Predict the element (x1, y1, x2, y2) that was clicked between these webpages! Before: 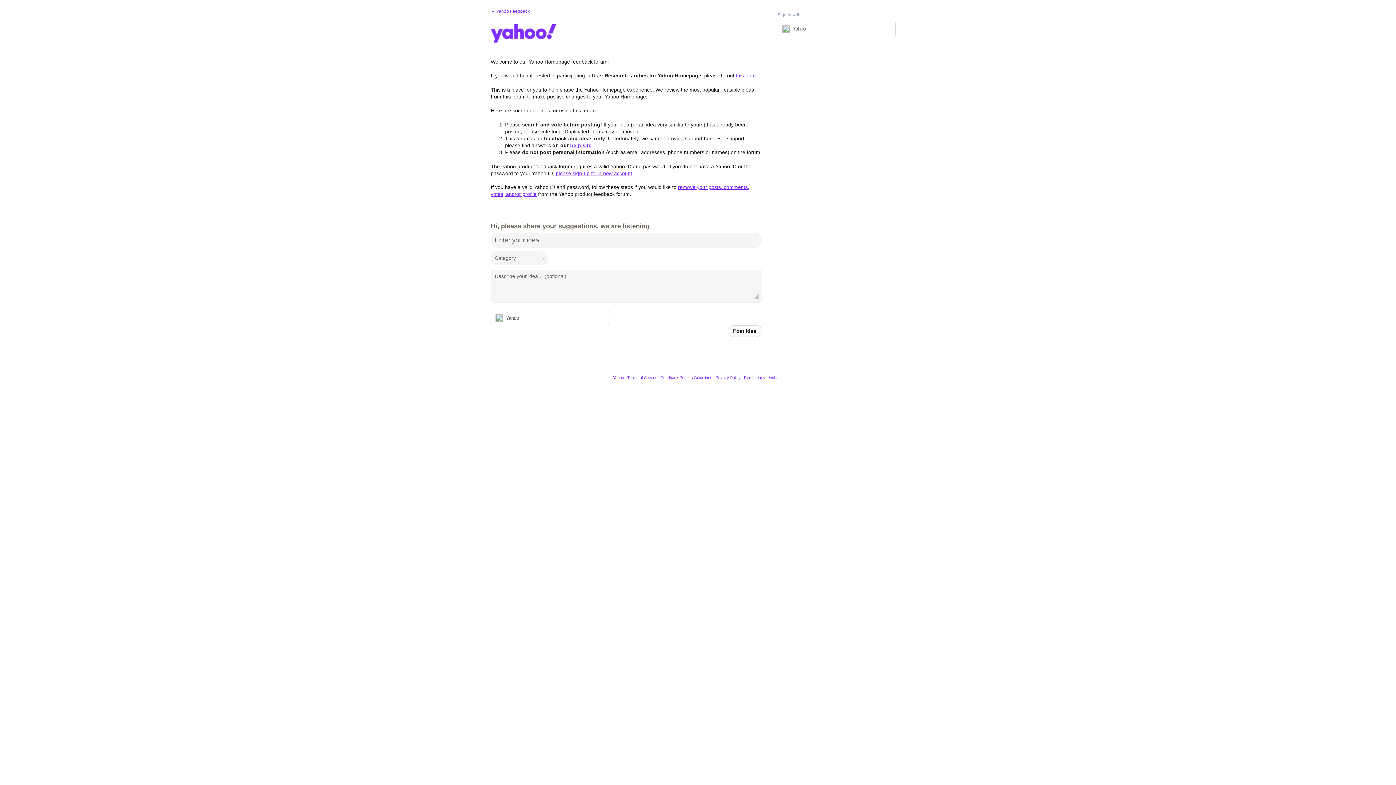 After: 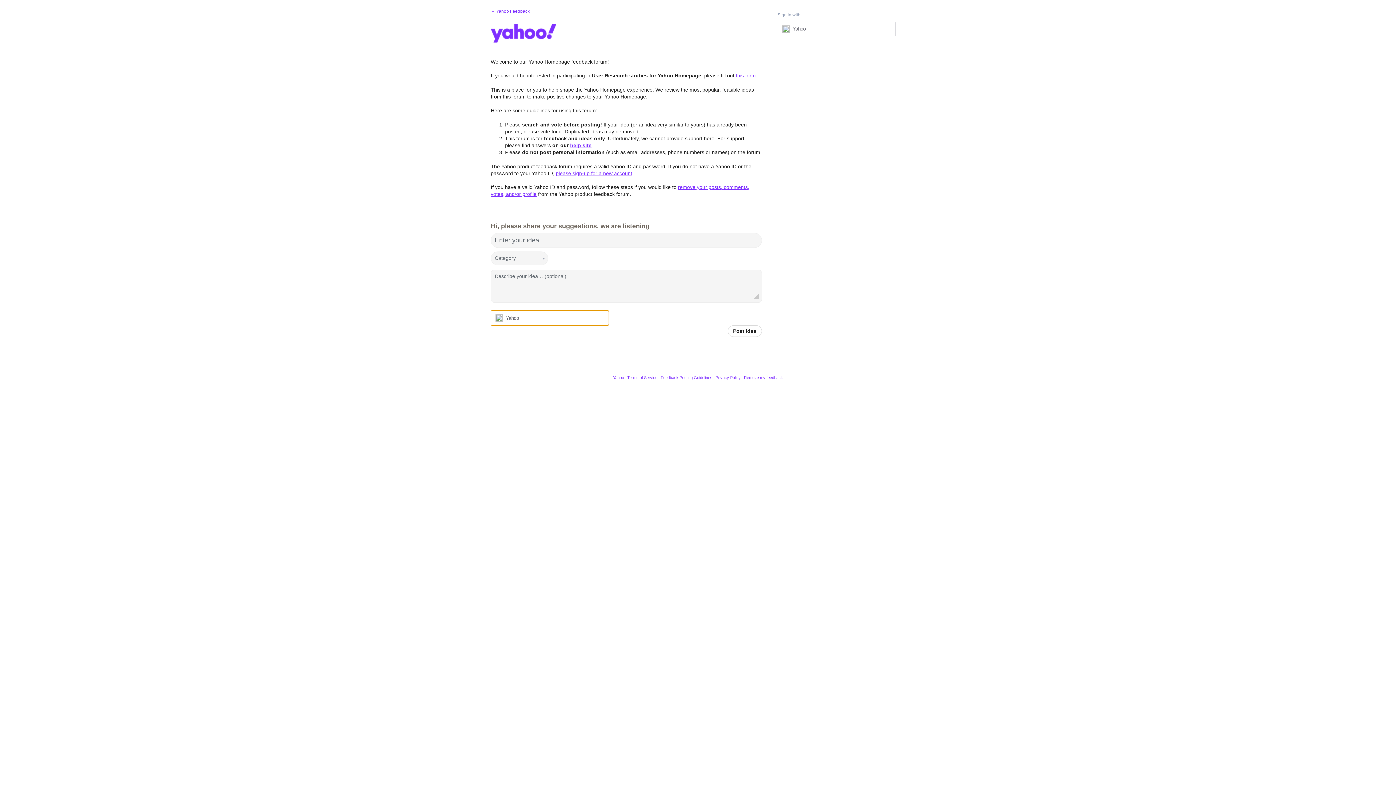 Action: bbox: (490, 311, 609, 325) label: Yahoo sign in